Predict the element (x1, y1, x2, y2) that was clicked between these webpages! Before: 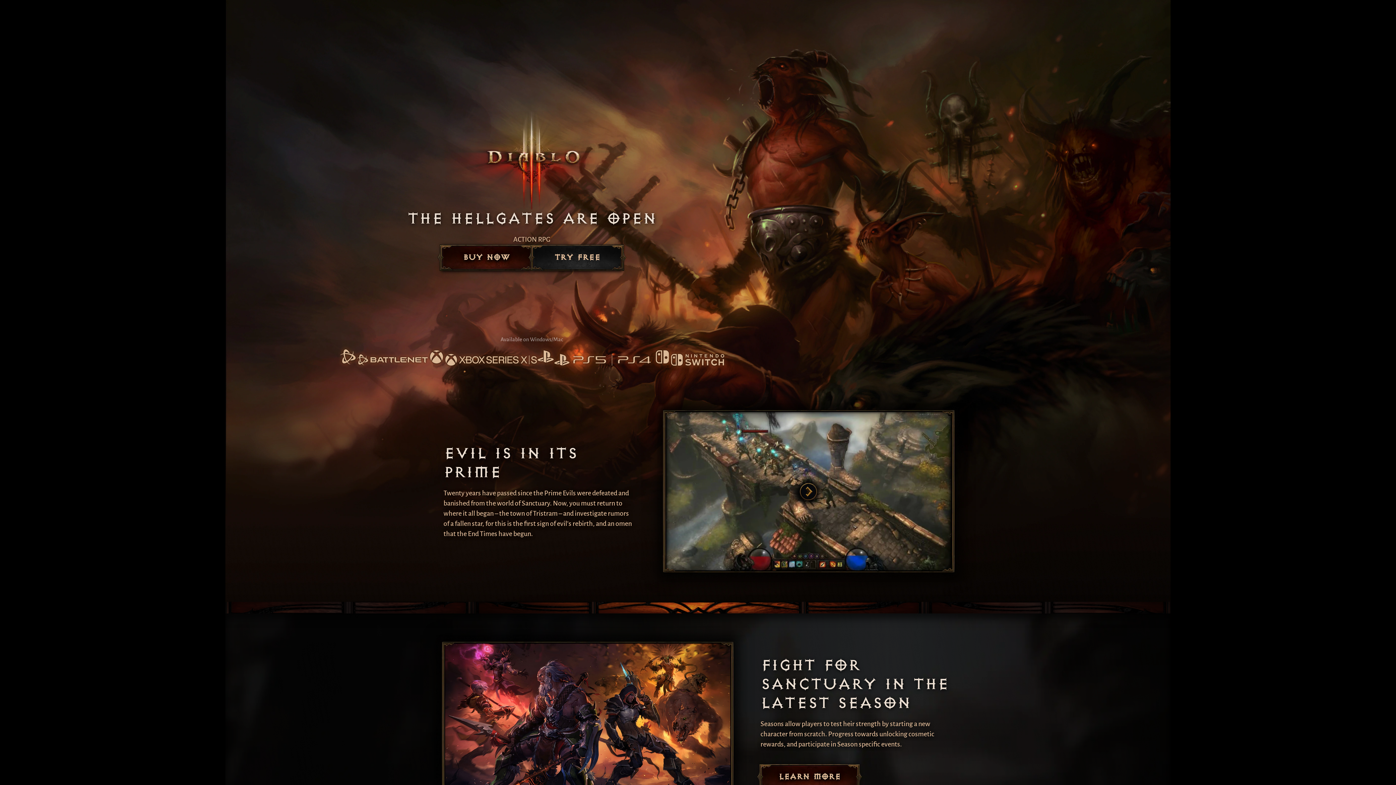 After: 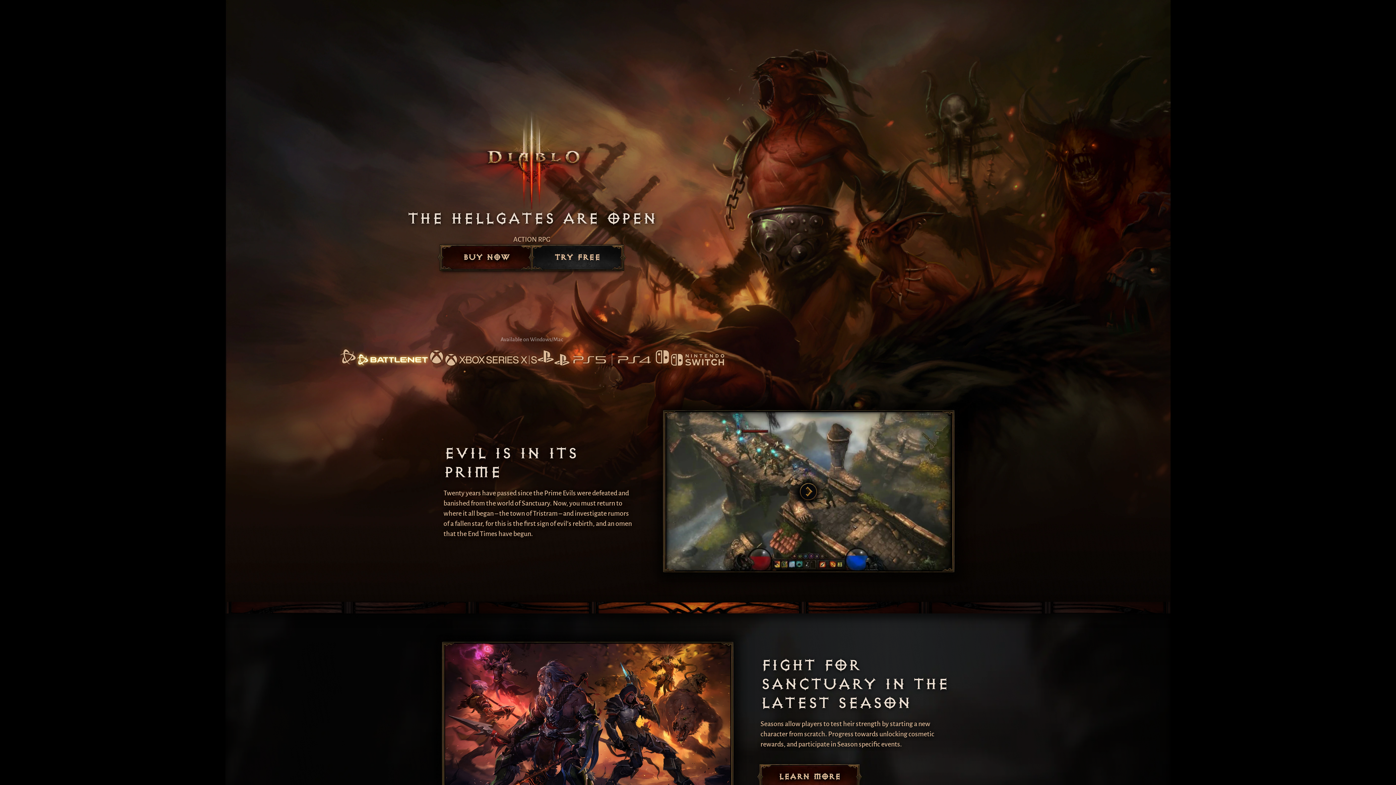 Action: bbox: (339, 348, 428, 367)